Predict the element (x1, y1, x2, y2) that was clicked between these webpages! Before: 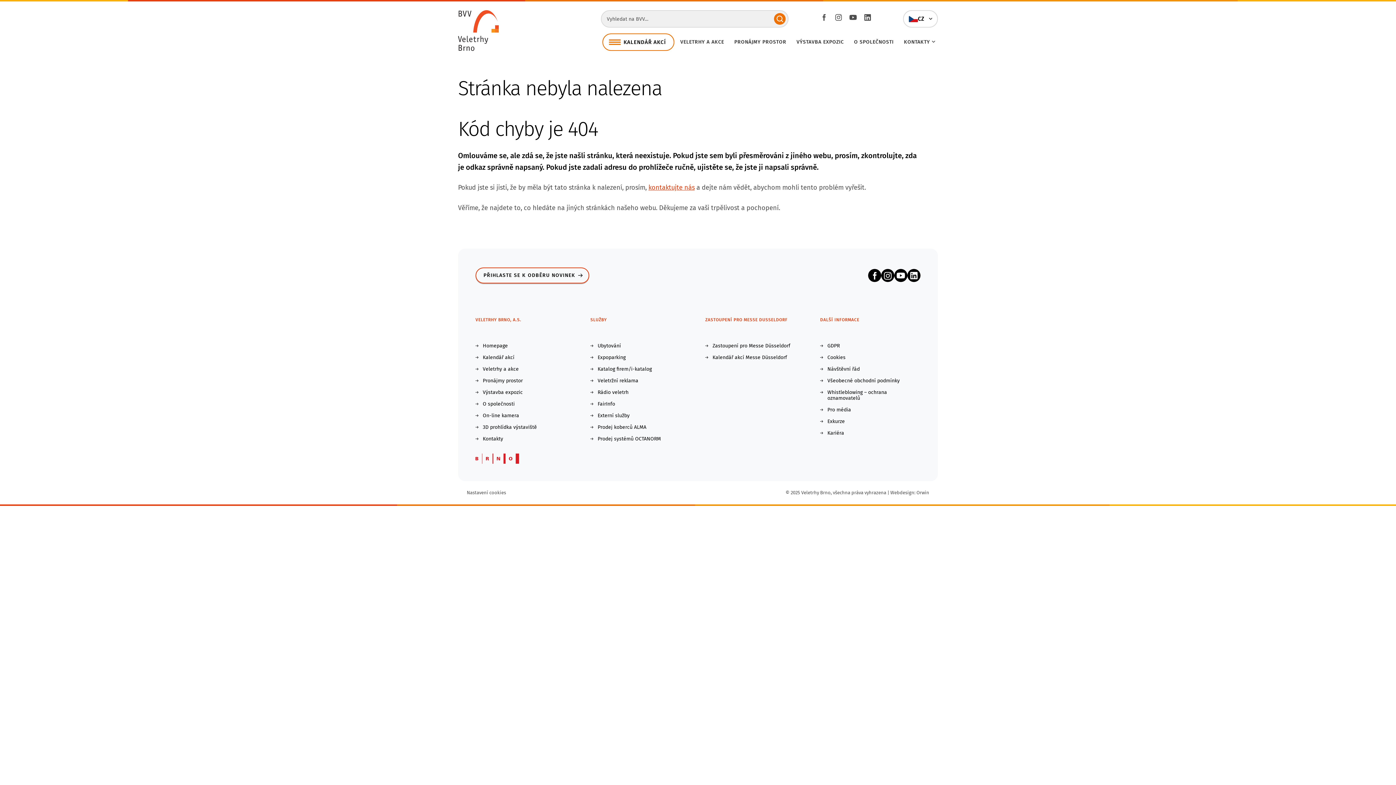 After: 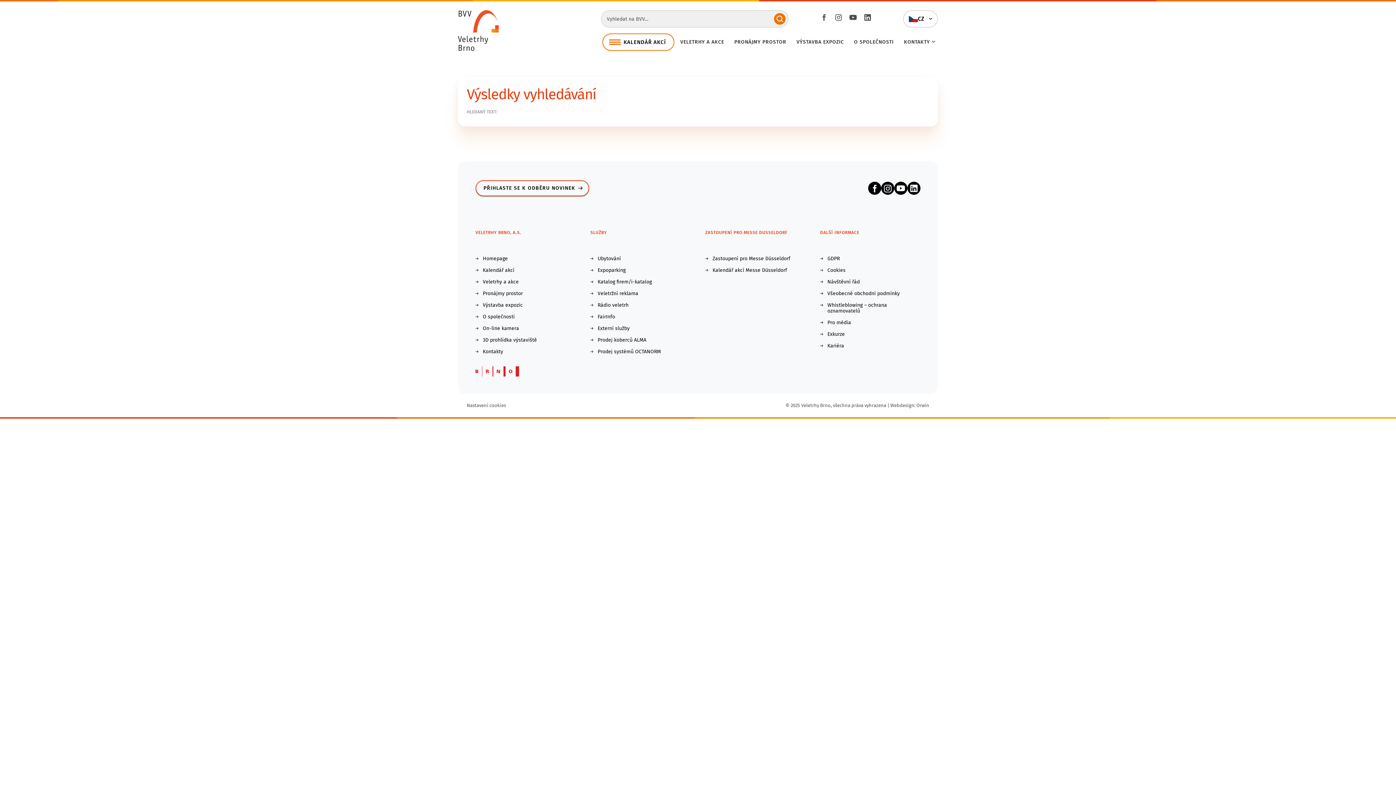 Action: bbox: (774, 13, 785, 24)